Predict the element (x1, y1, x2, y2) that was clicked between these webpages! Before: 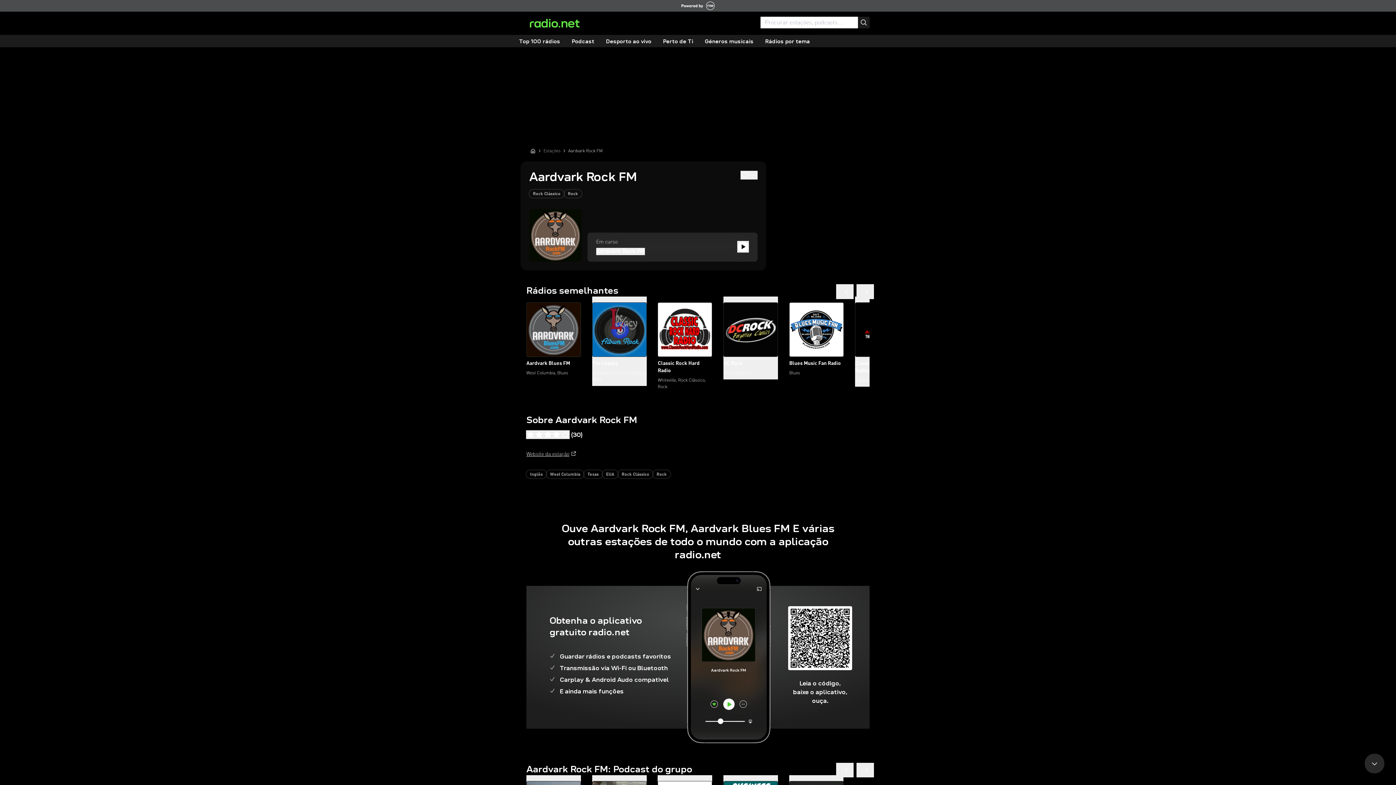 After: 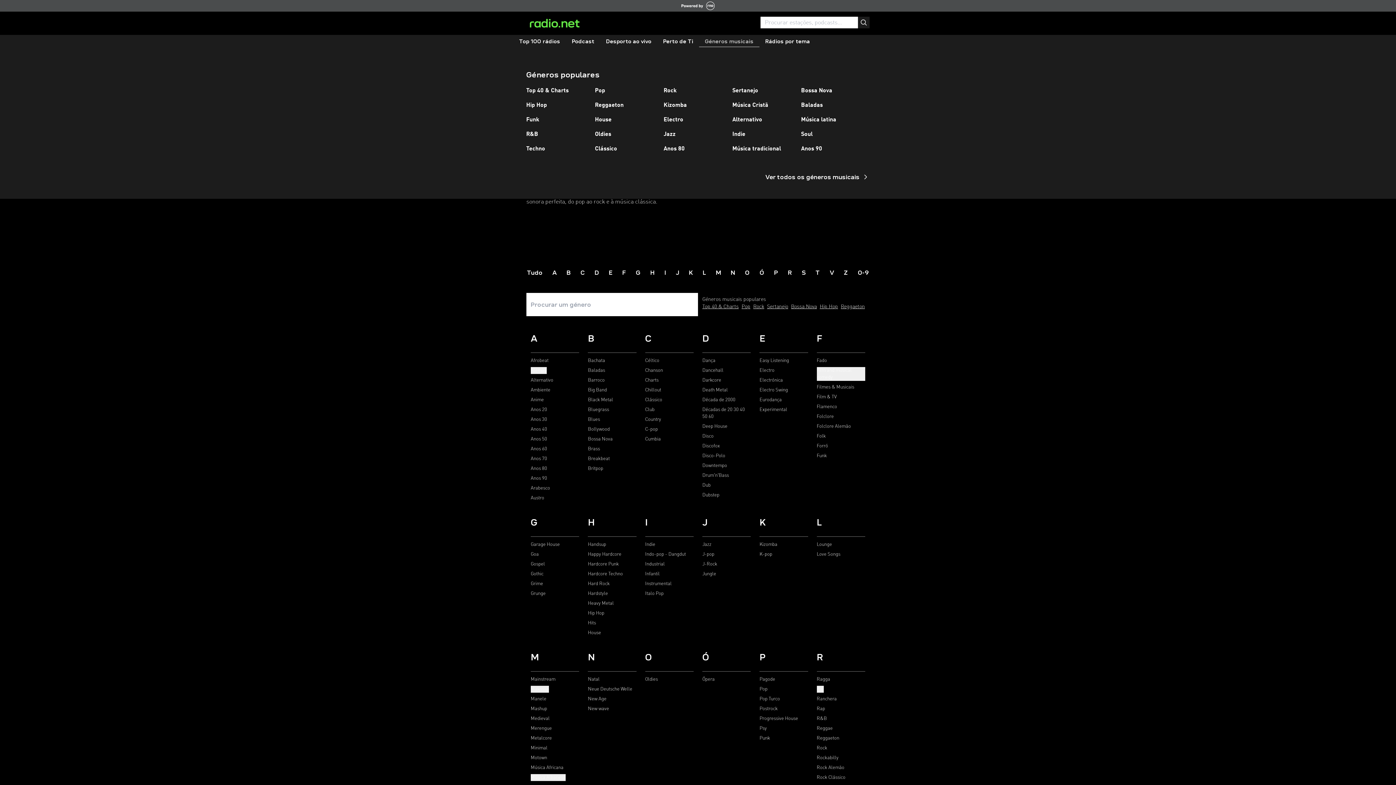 Action: bbox: (699, 36, 759, 47) label: Géneros musicais